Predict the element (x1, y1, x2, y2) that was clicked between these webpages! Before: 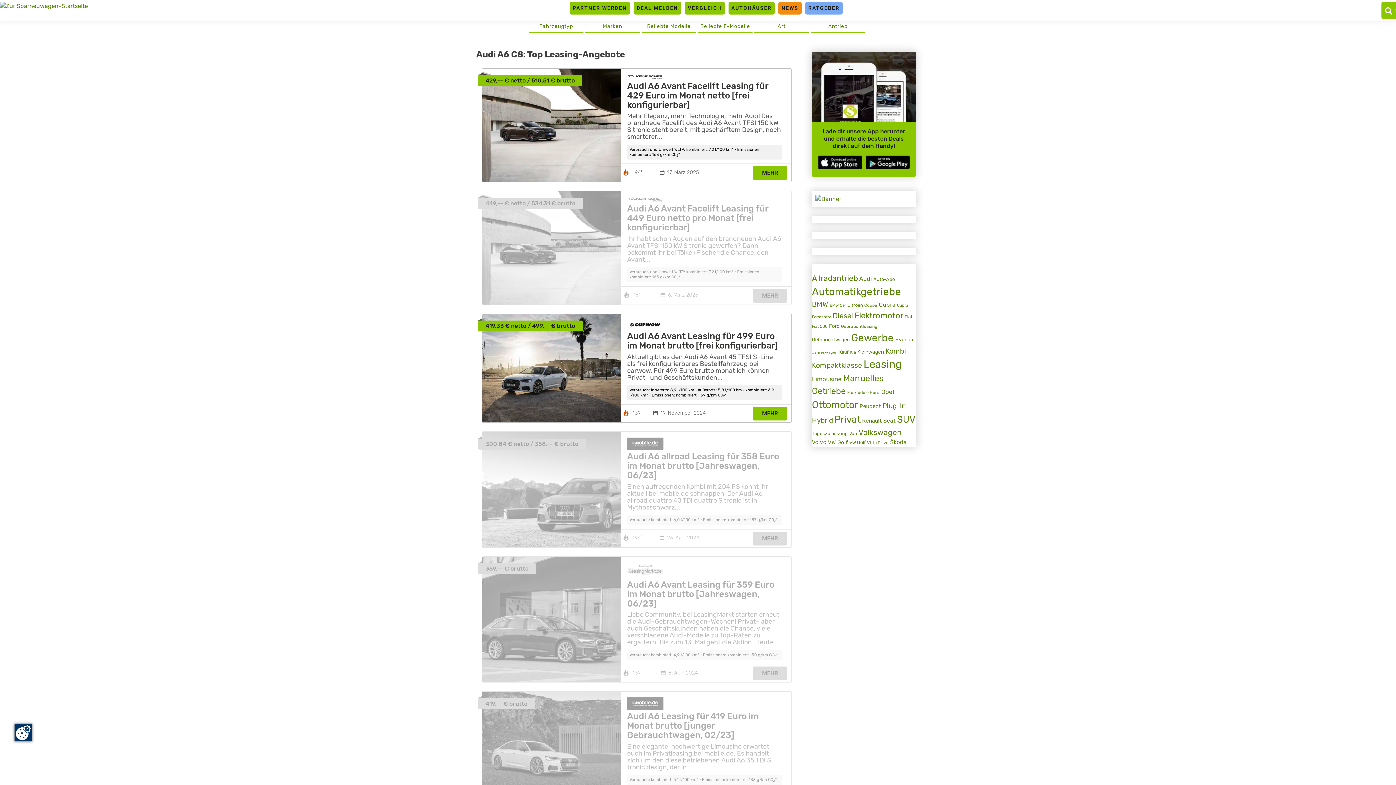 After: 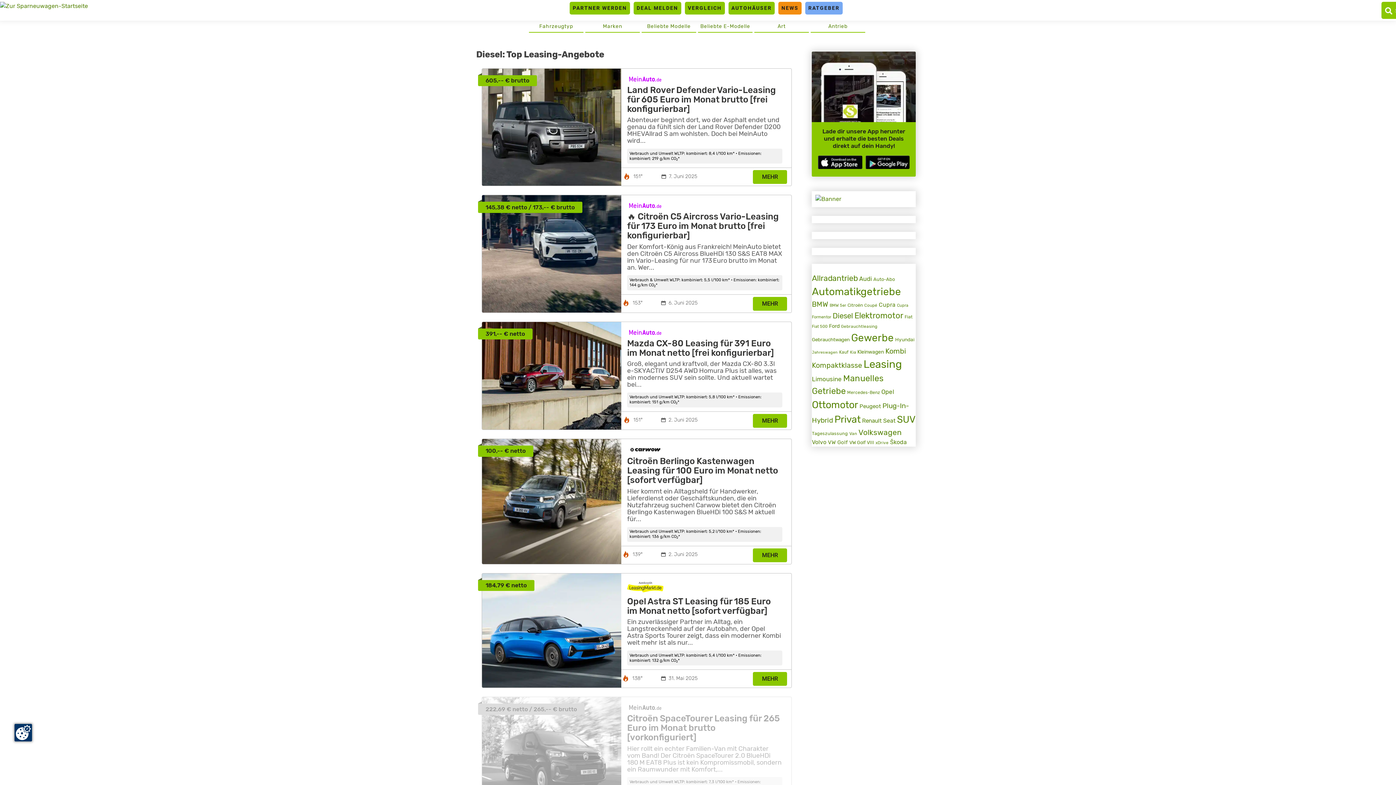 Action: label: Diesel (2.438 Einträge) bbox: (832, 311, 853, 320)